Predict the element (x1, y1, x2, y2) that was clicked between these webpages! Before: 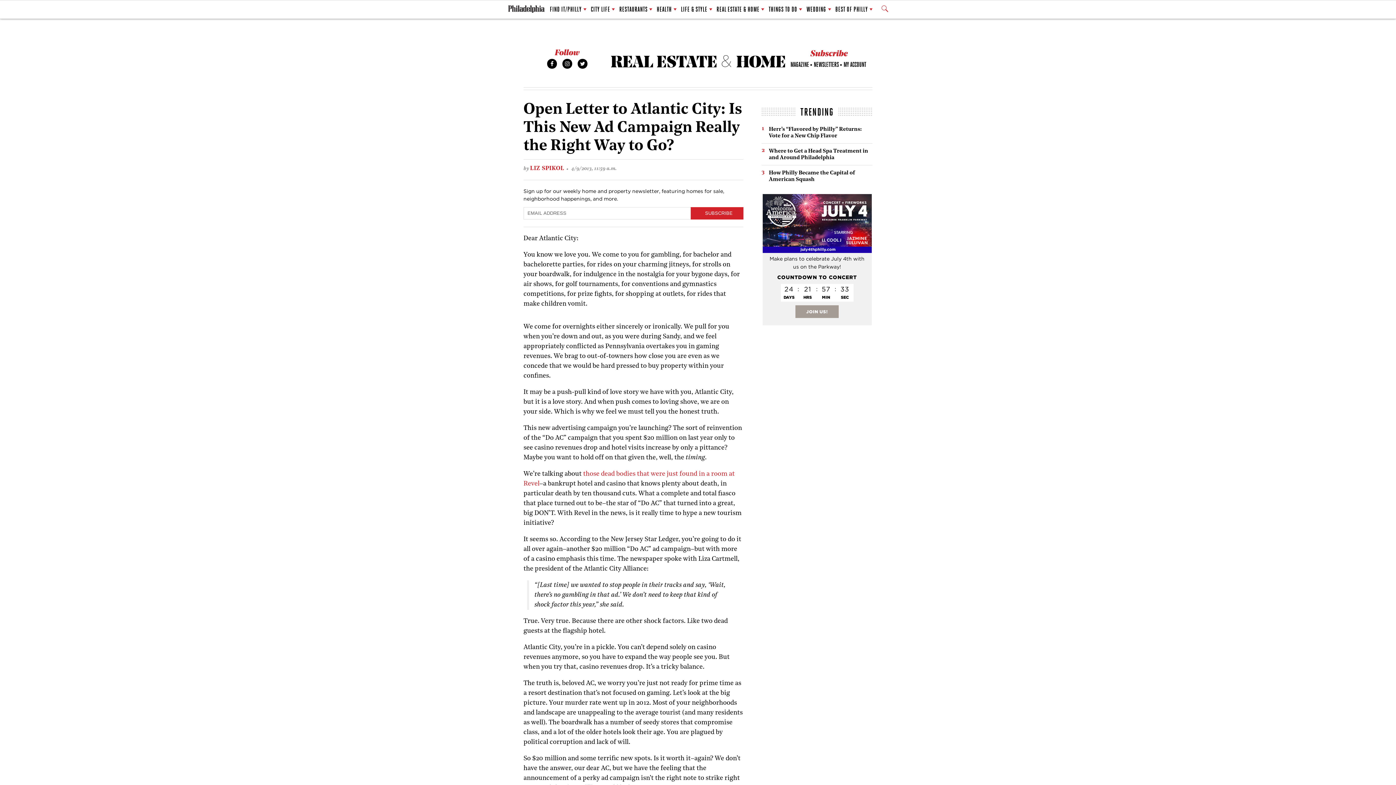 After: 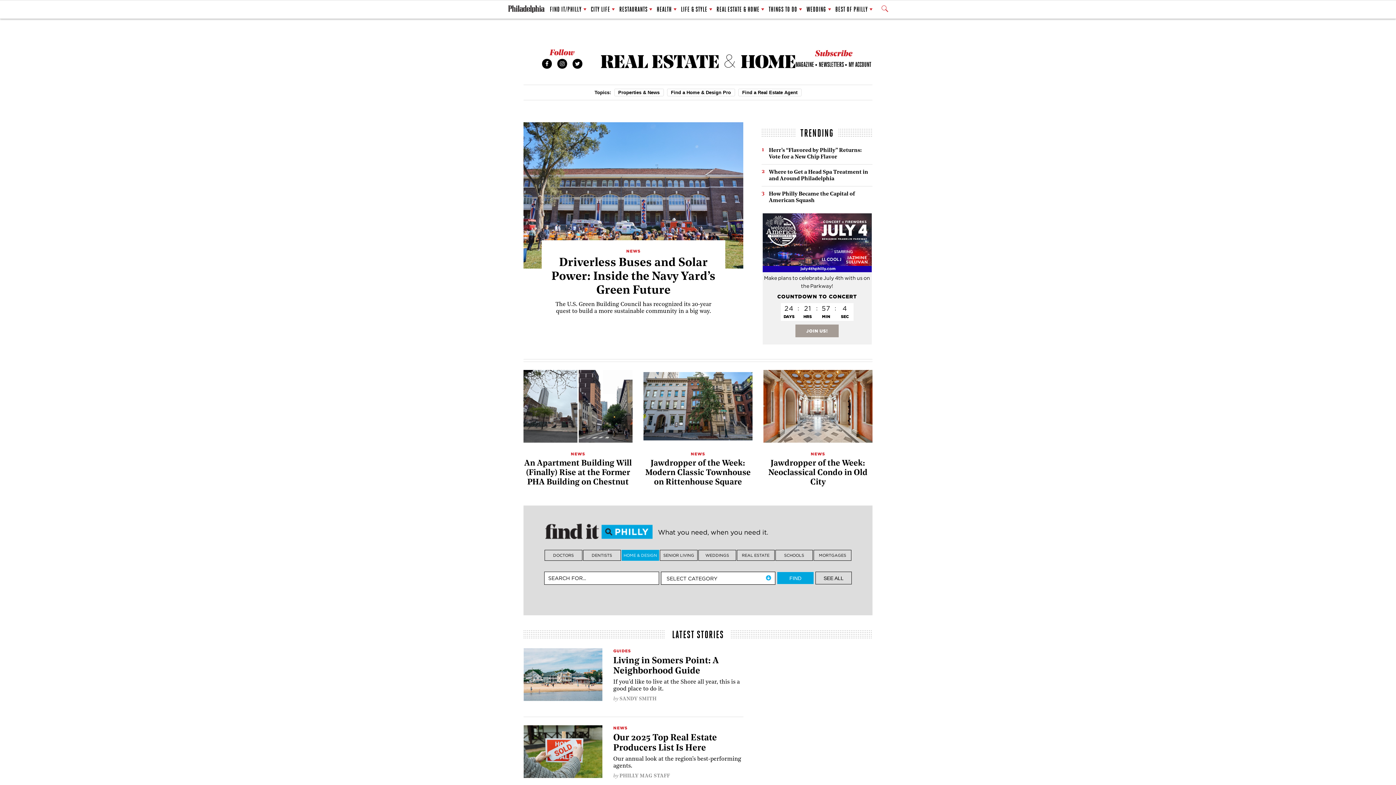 Action: label: REAL ESTATE & HOME bbox: (716, 1, 764, 17)